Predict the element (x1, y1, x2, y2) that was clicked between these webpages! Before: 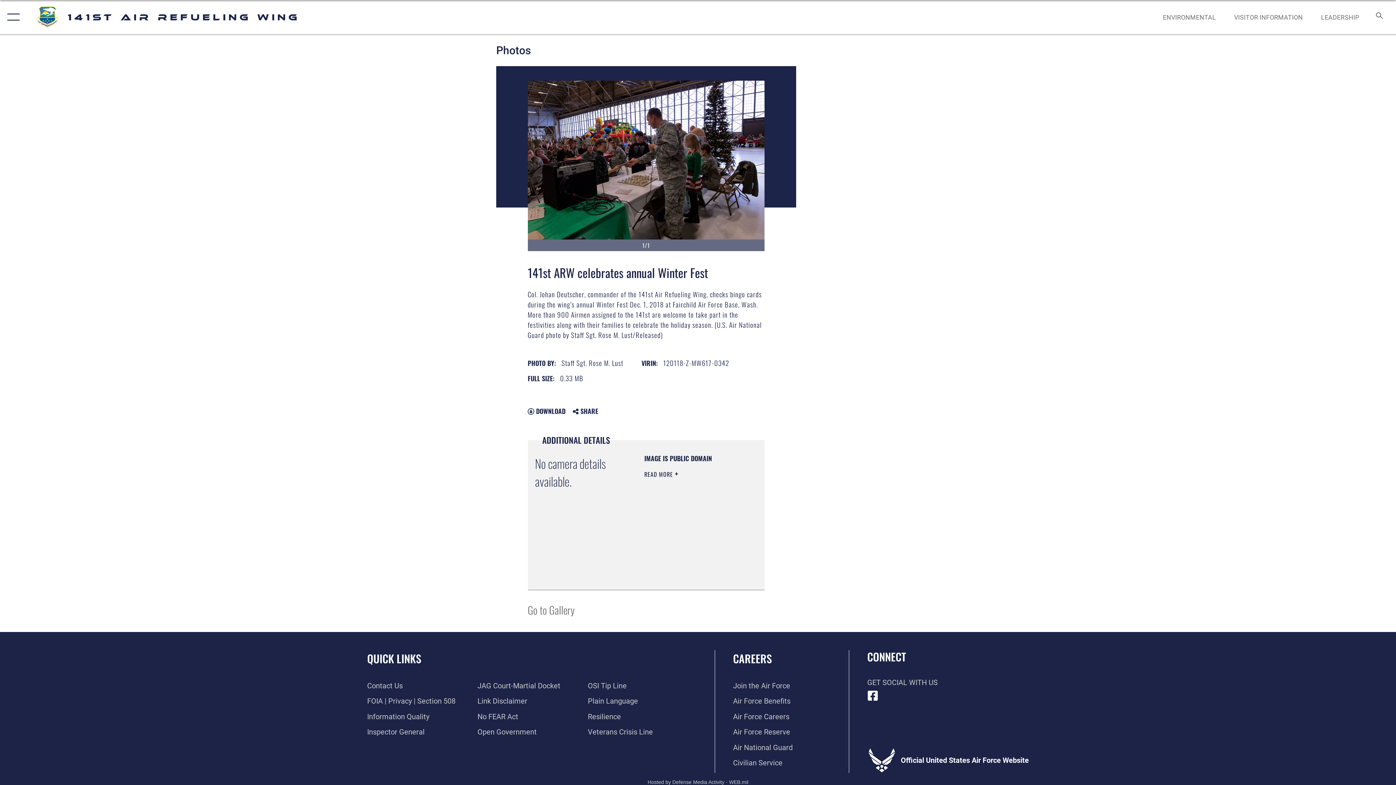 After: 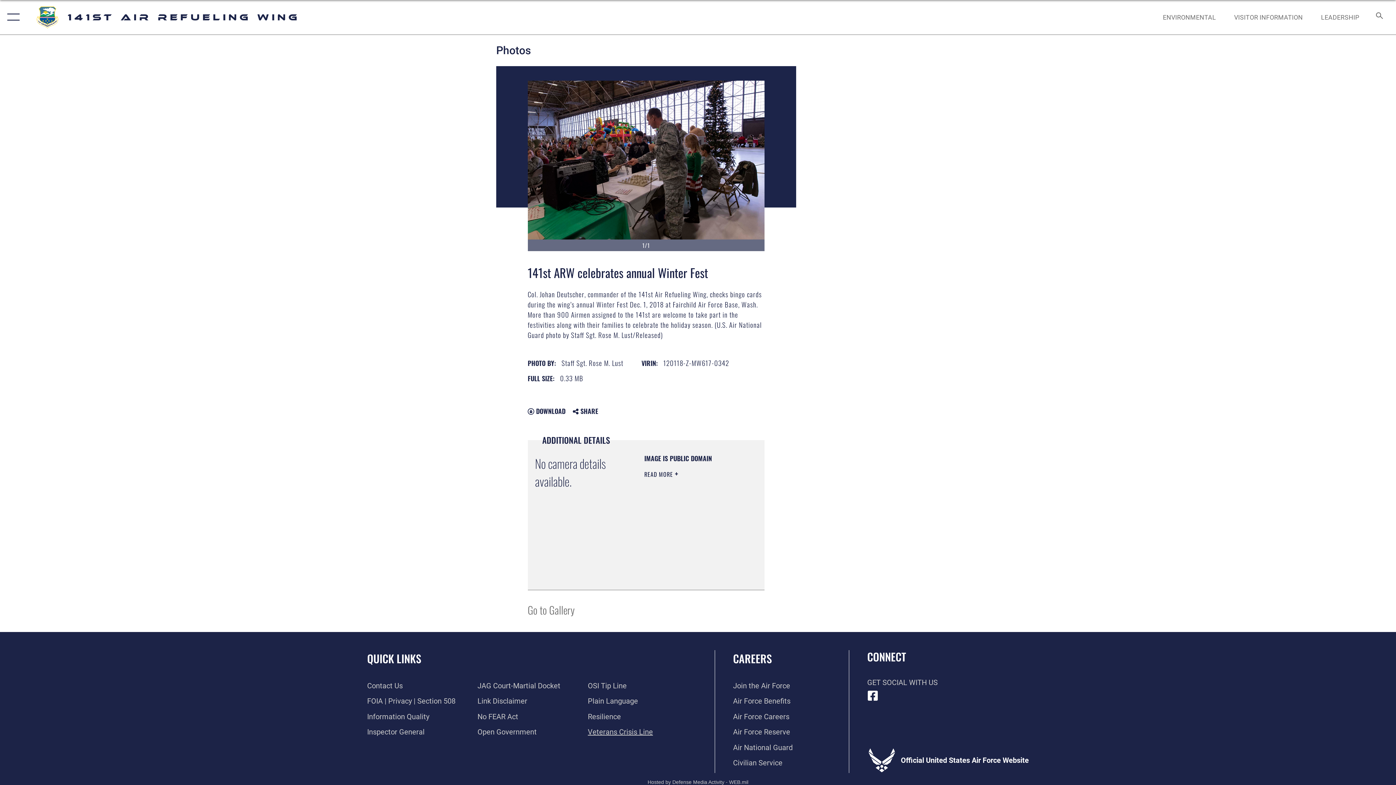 Action: label: Link to the Veterans Crisis Line opens in a new window bbox: (588, 728, 653, 736)